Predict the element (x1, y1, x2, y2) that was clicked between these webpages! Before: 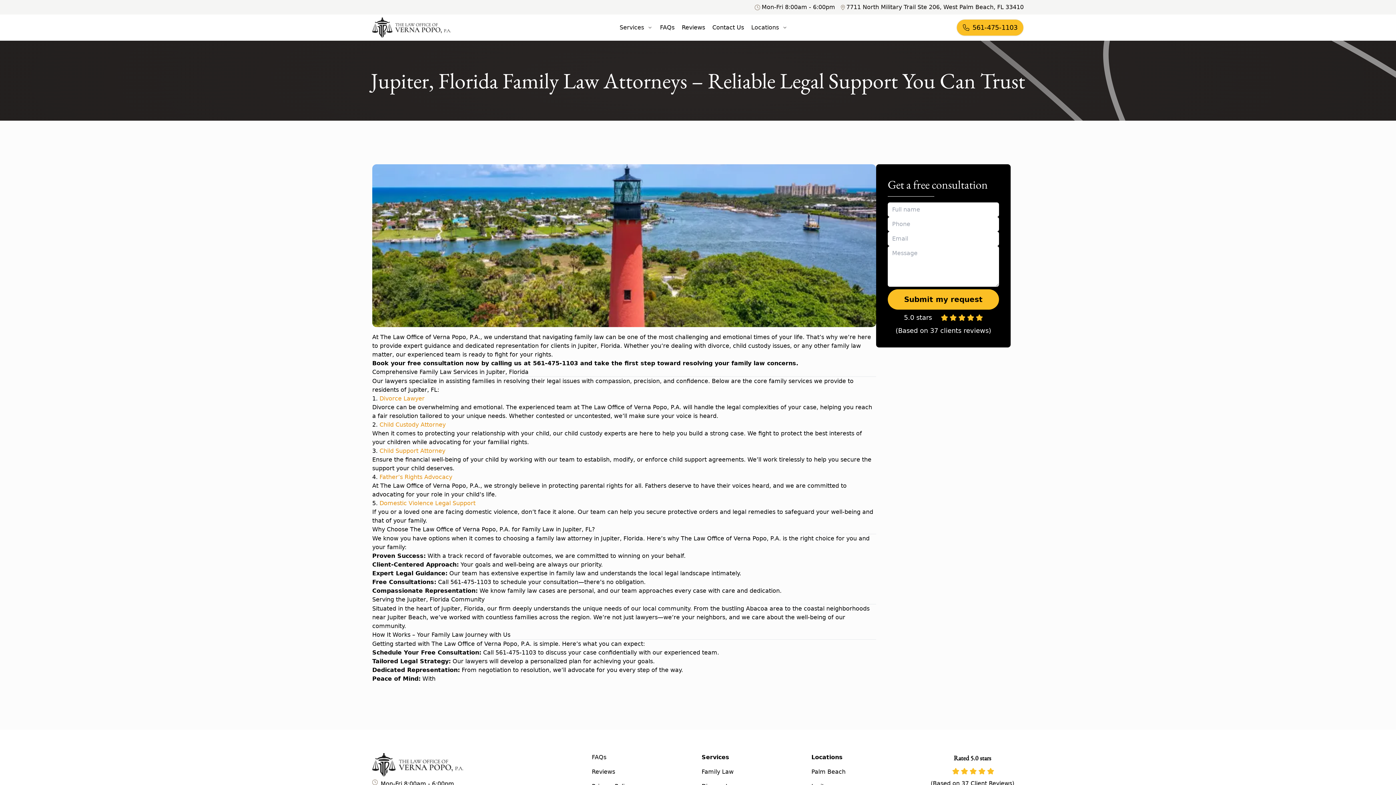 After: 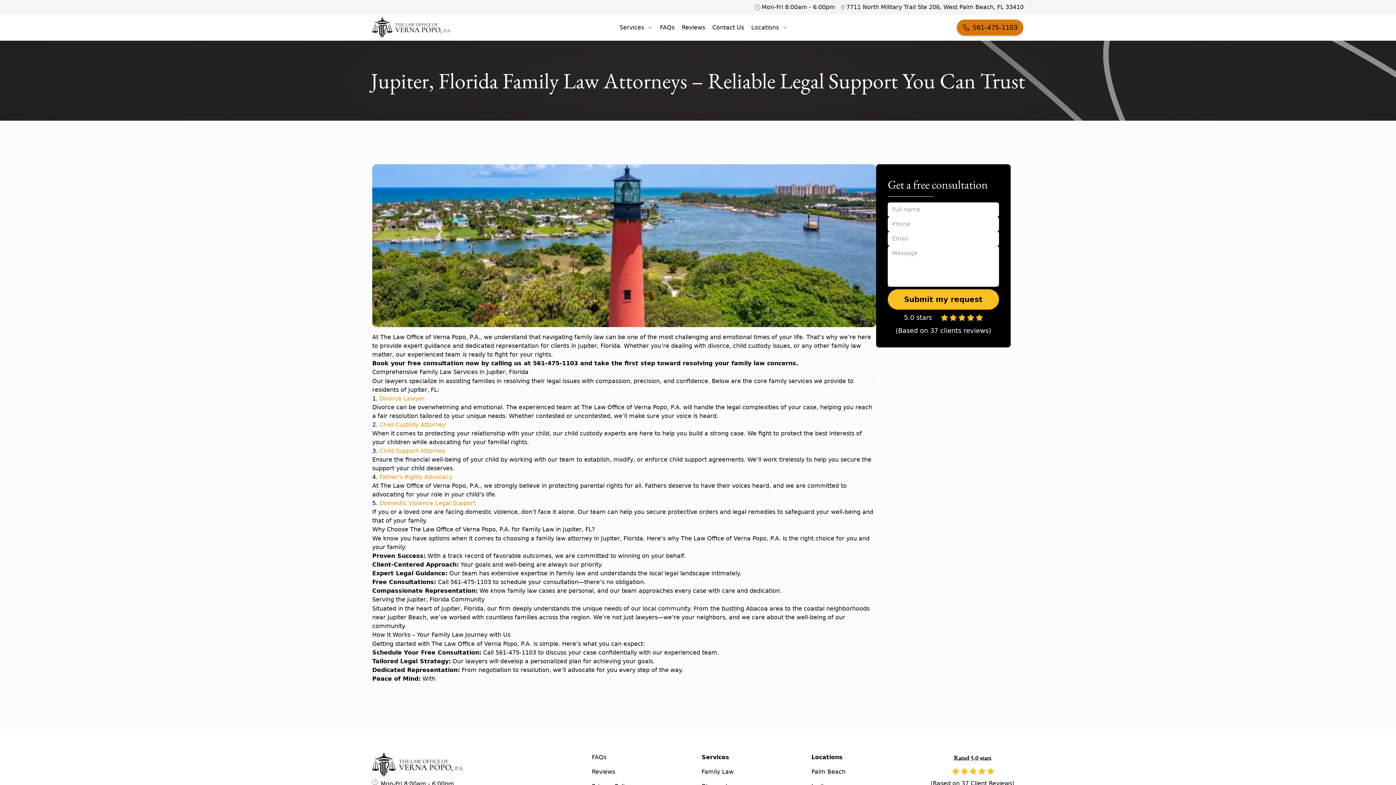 Action: bbox: (956, 19, 1023, 36) label: 561-475-1103